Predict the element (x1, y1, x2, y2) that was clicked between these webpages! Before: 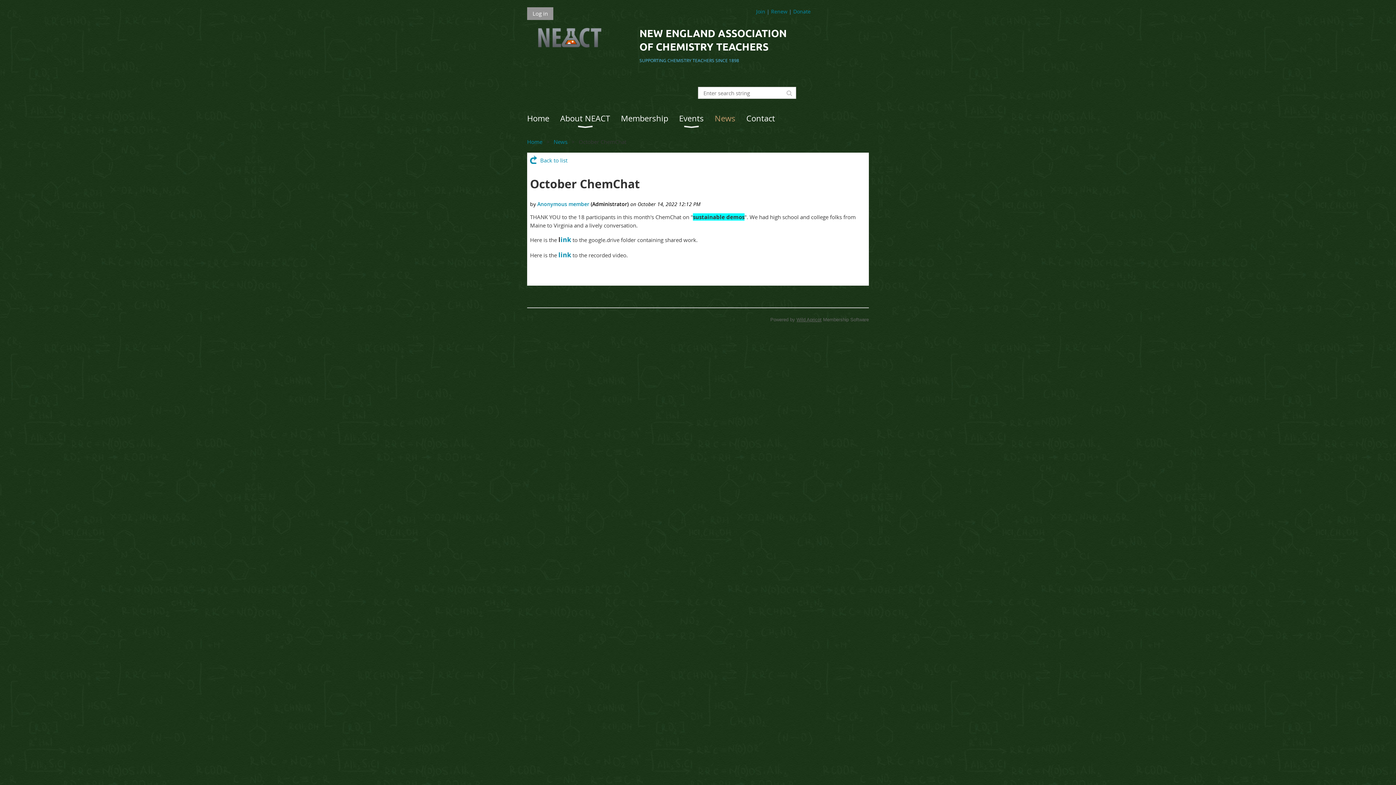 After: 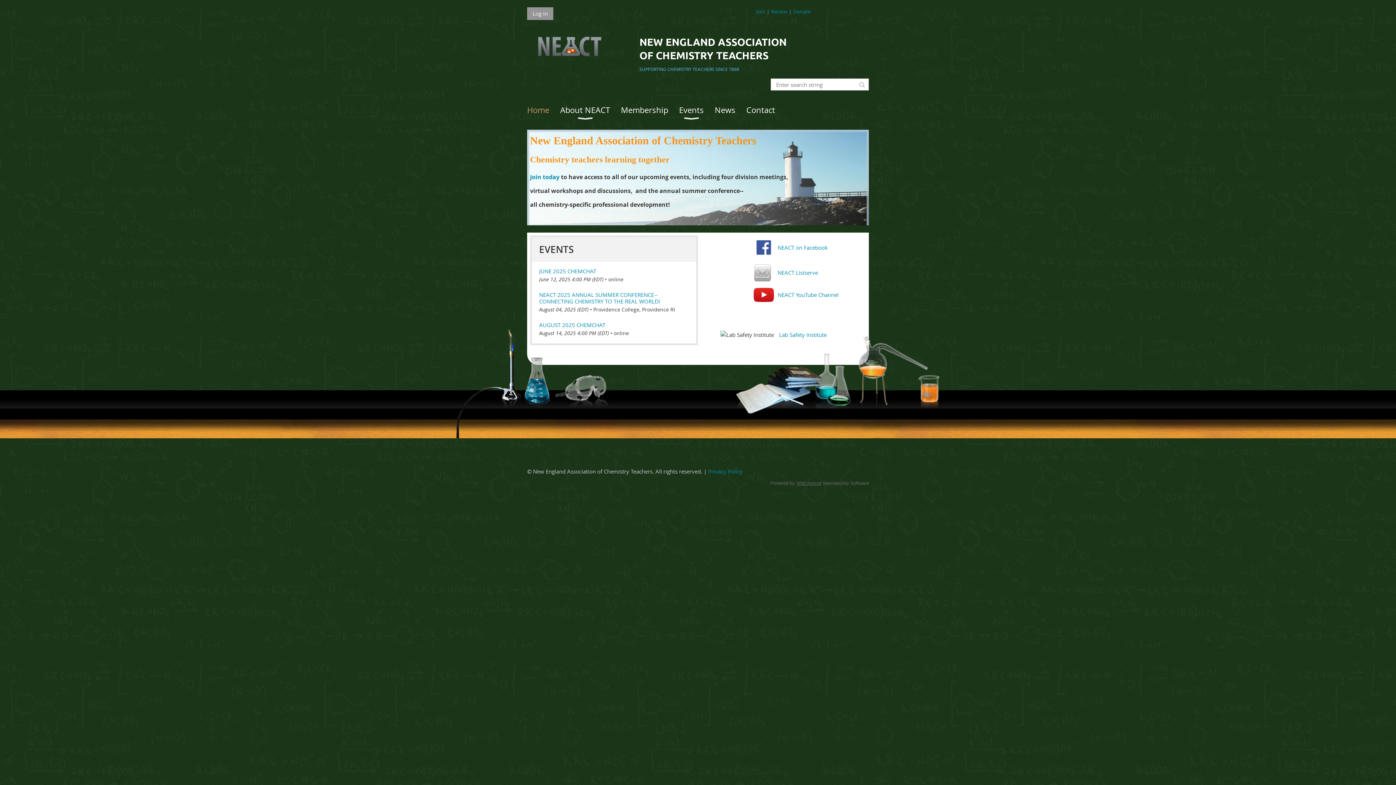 Action: bbox: (527, 106, 560, 130) label: Home